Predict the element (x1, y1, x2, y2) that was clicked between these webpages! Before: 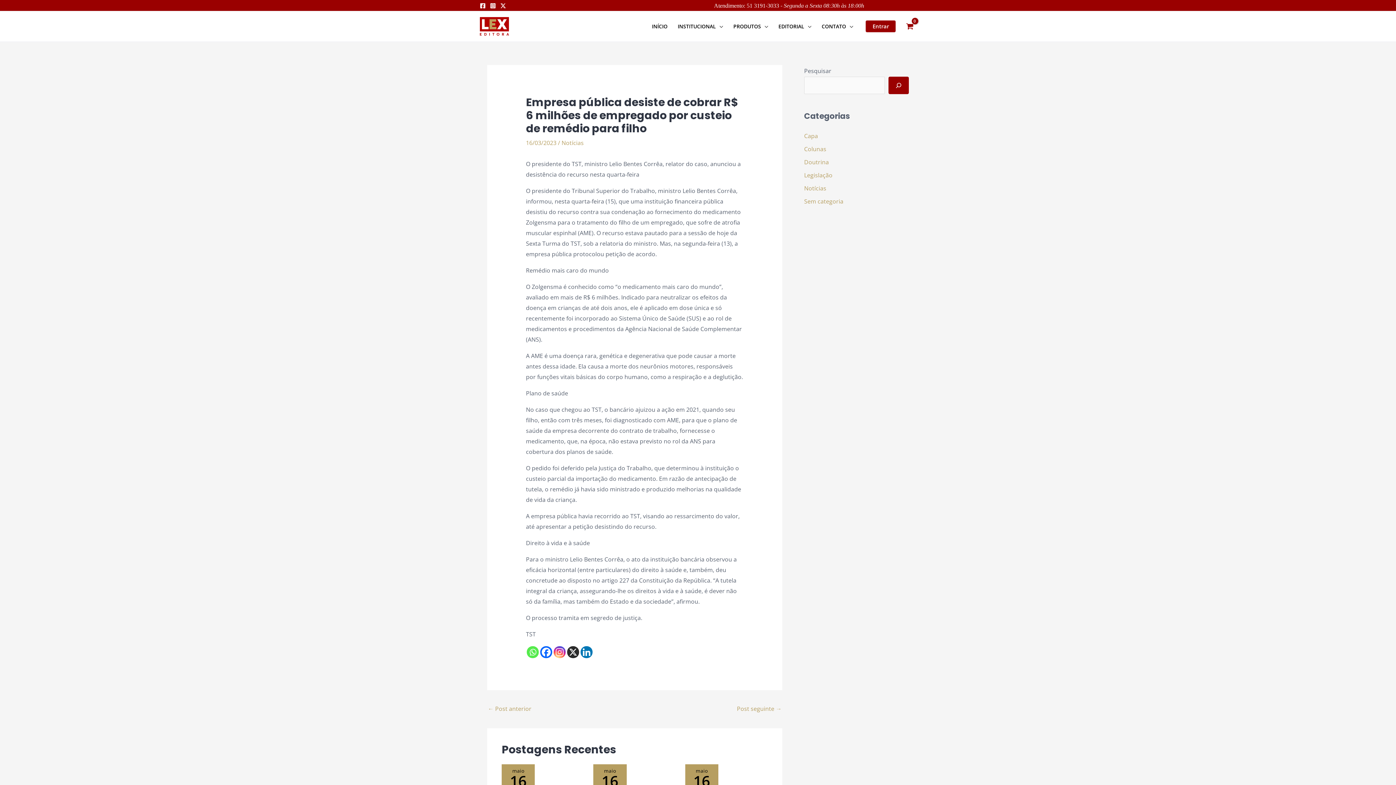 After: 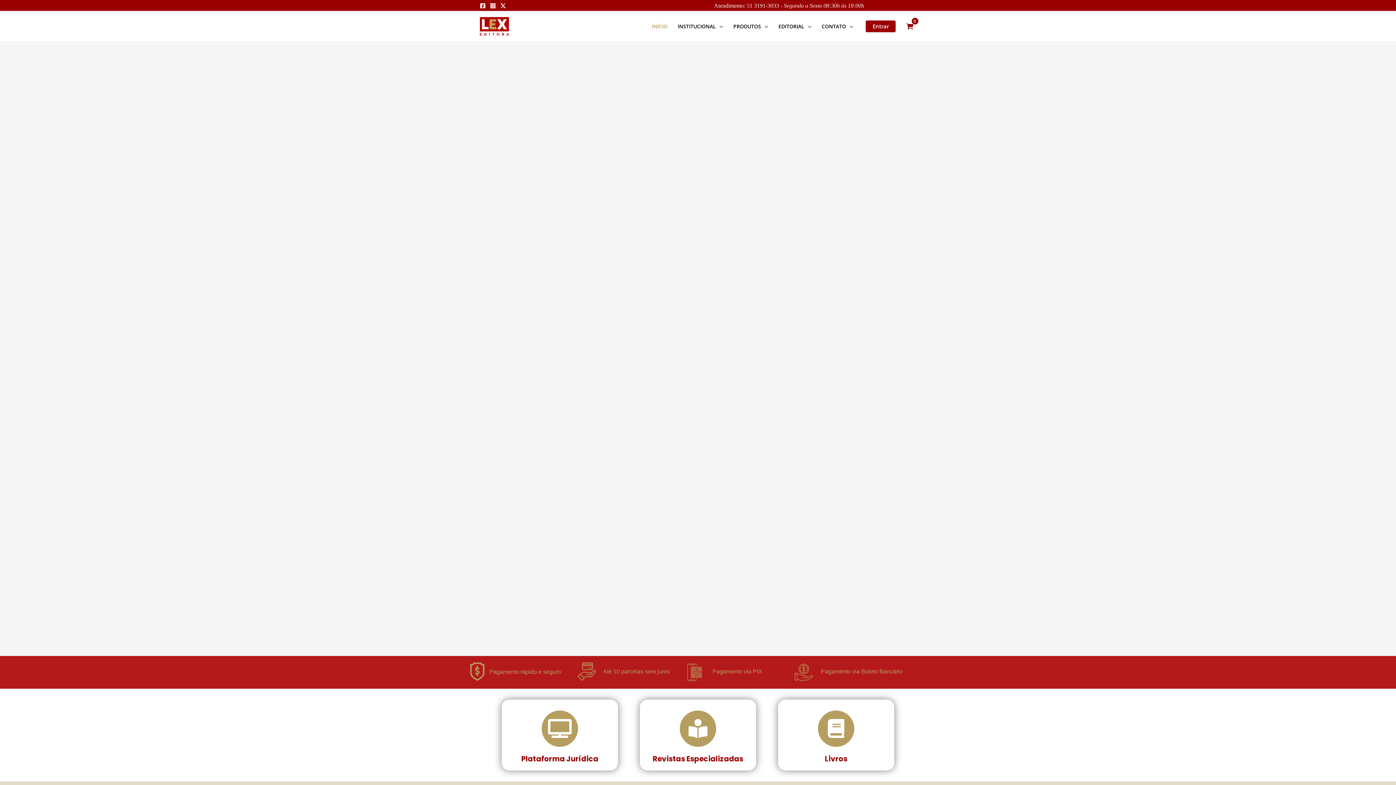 Action: bbox: (480, 21, 509, 29)